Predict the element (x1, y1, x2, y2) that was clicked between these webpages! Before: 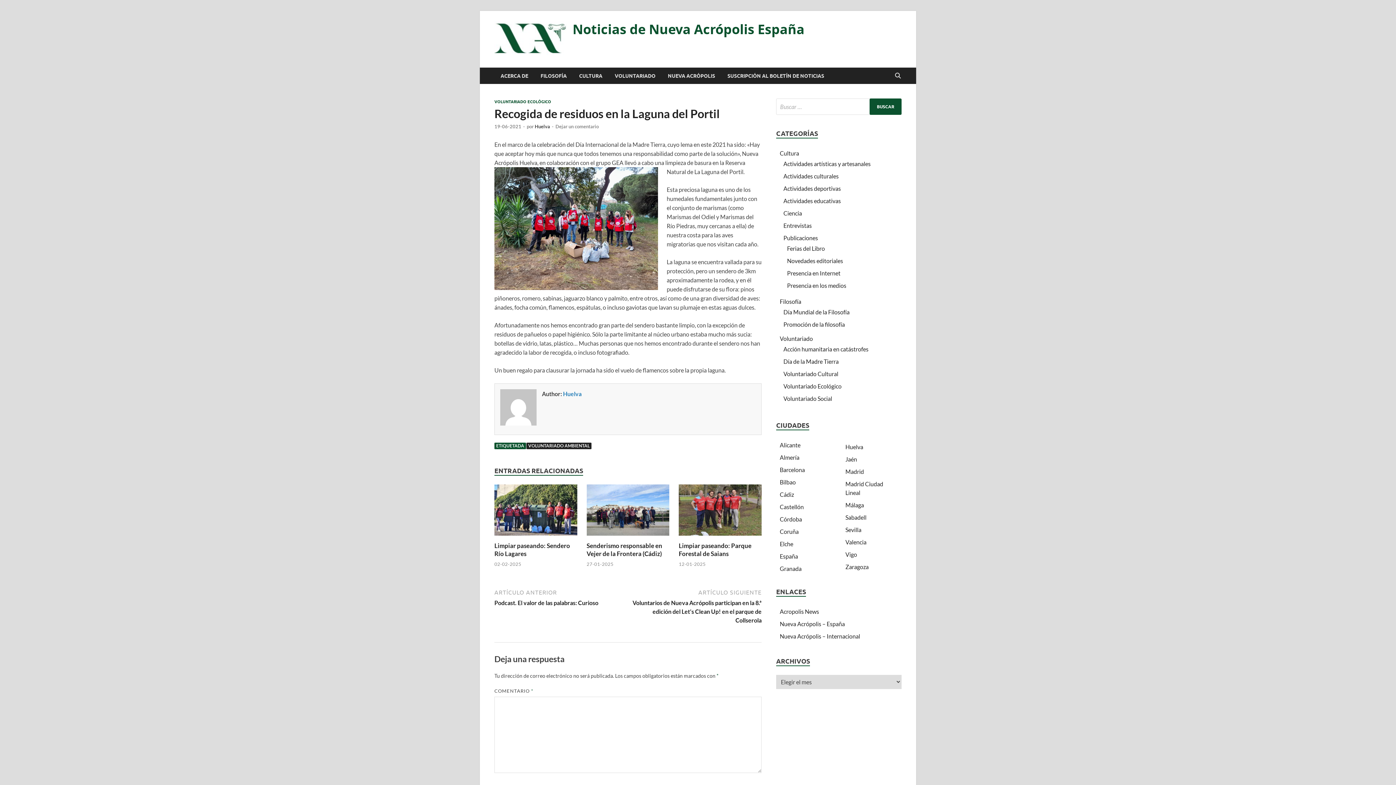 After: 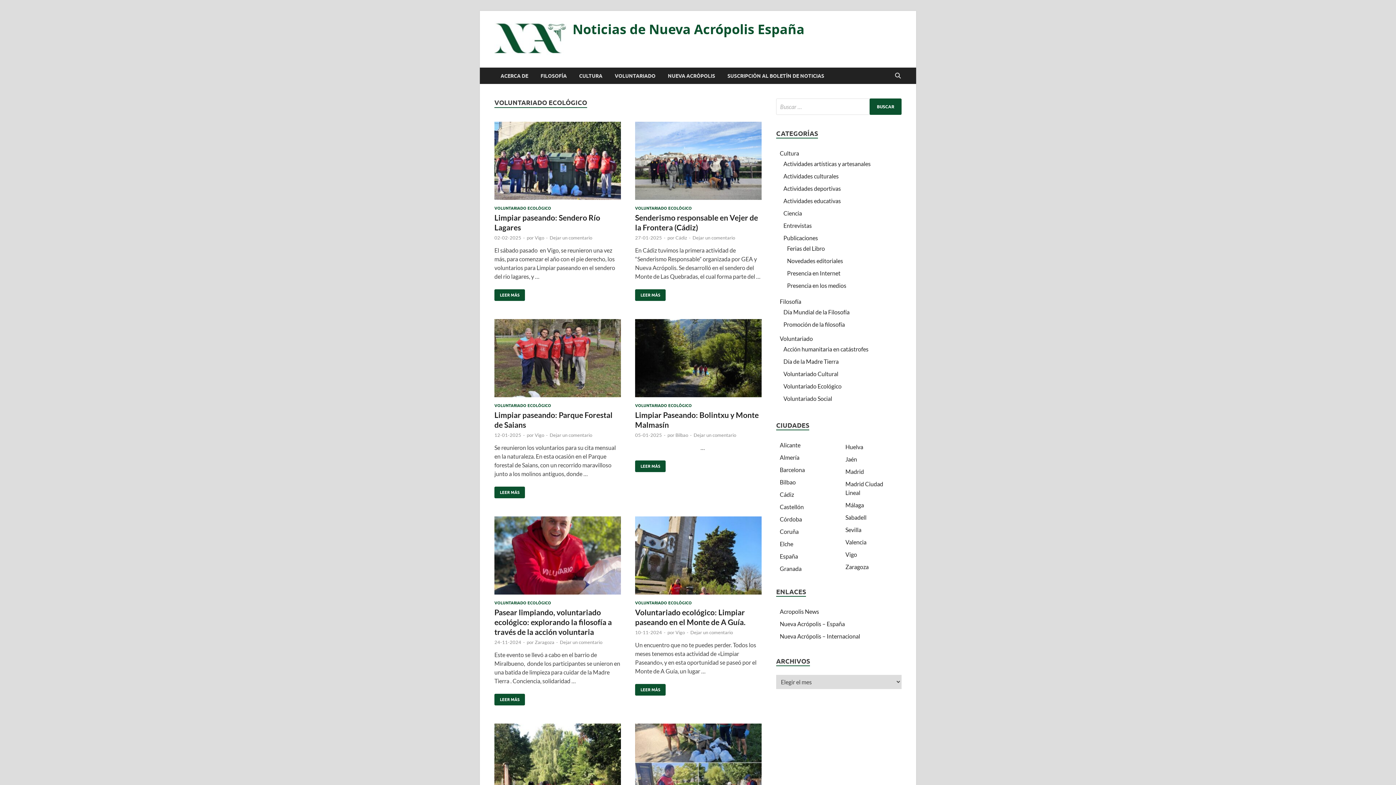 Action: bbox: (494, 99, 551, 104) label: VOLUNTARIADO ECOLÓGICO